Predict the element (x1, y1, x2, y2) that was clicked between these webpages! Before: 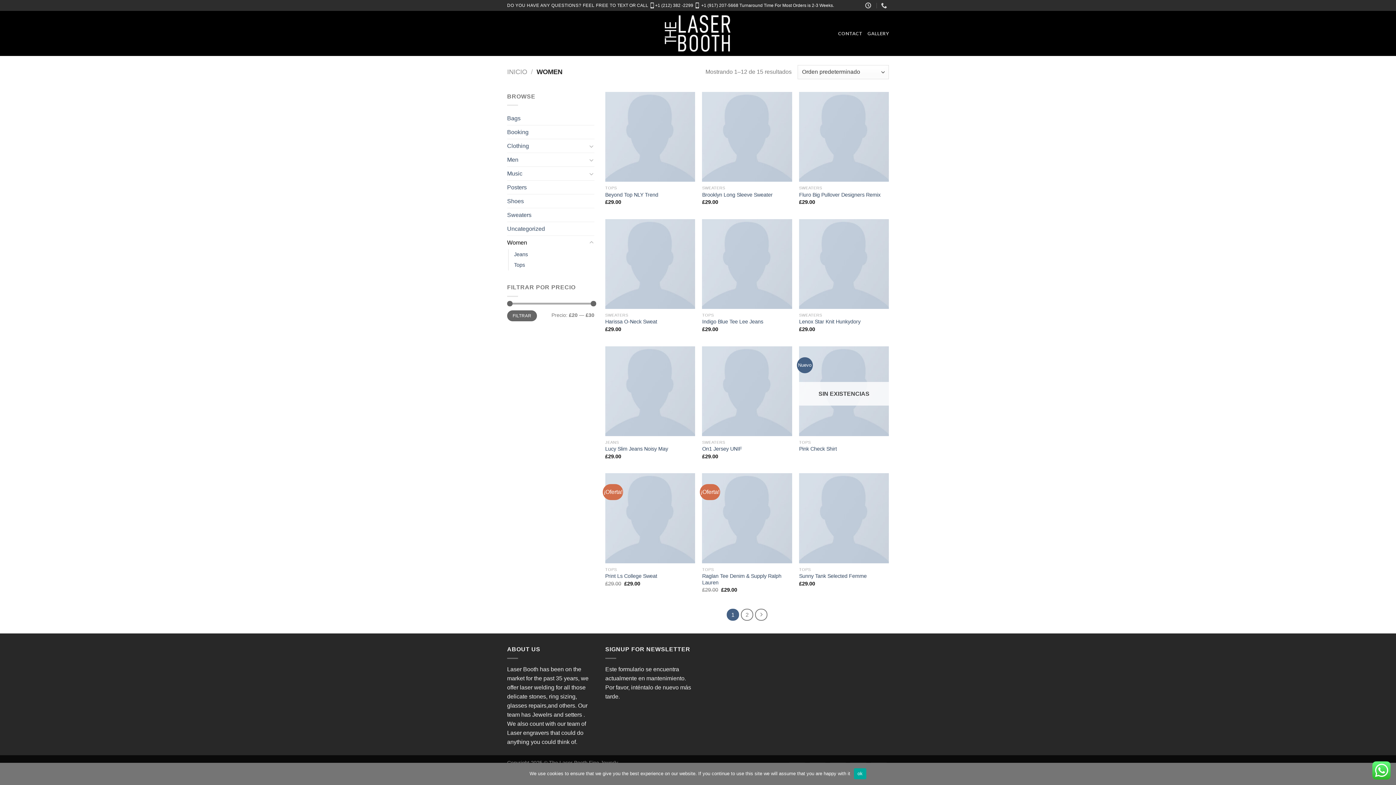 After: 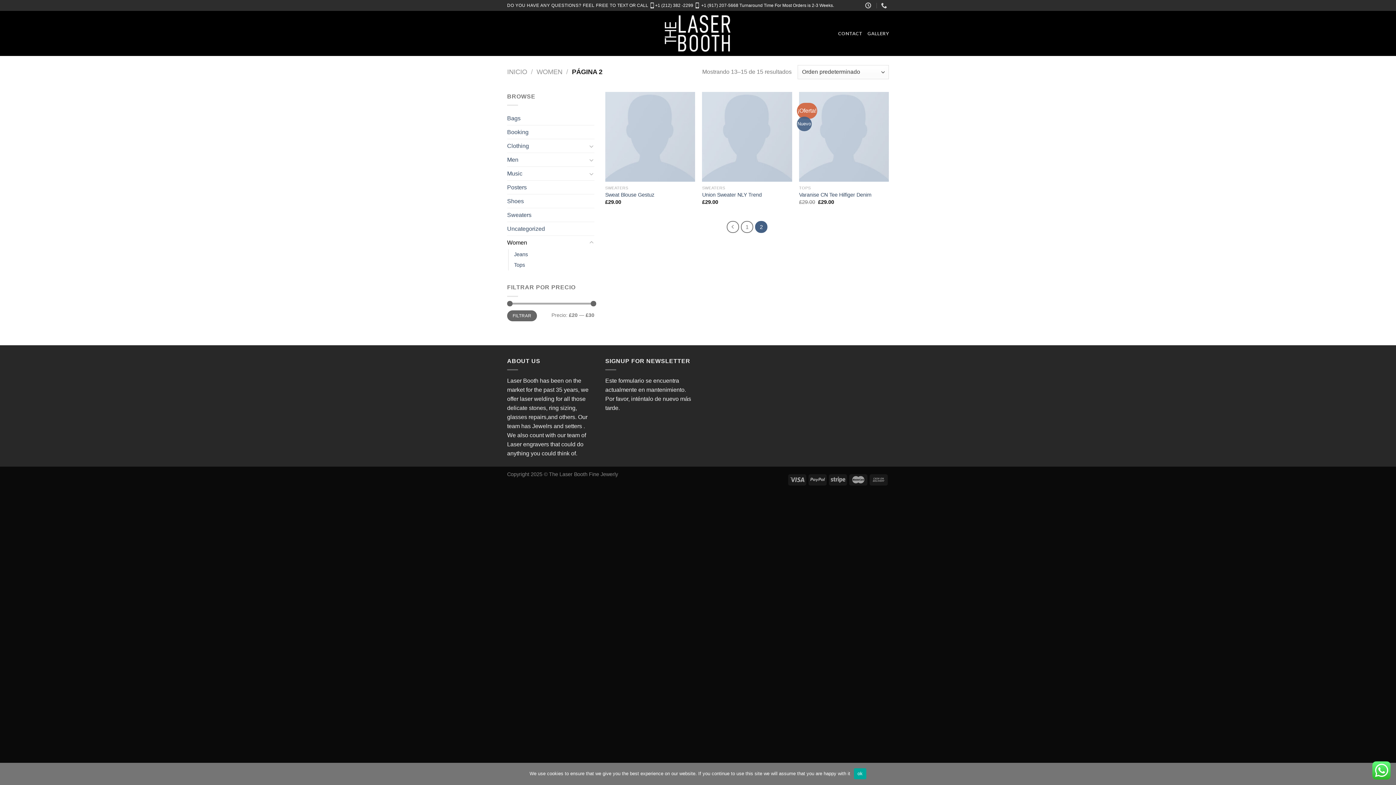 Action: bbox: (755, 608, 767, 621)